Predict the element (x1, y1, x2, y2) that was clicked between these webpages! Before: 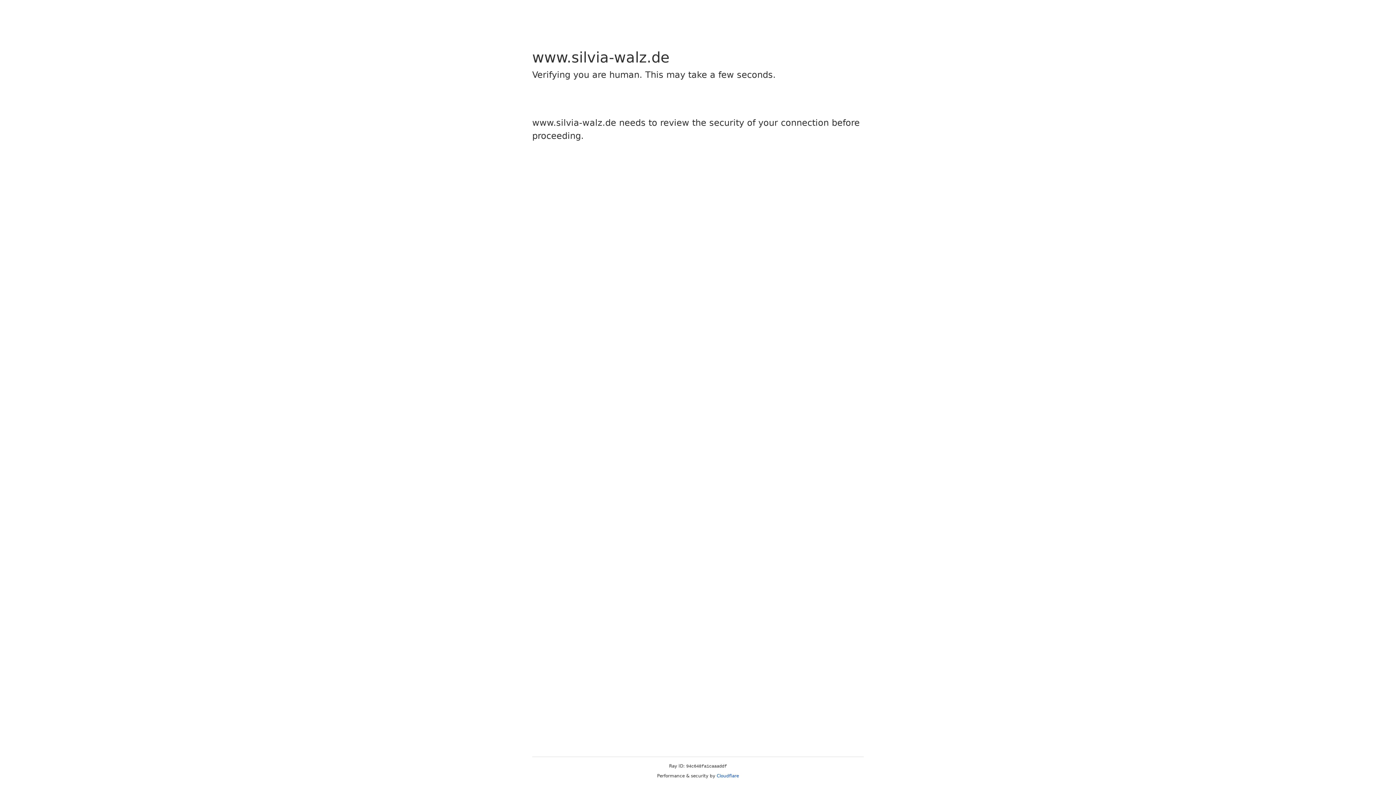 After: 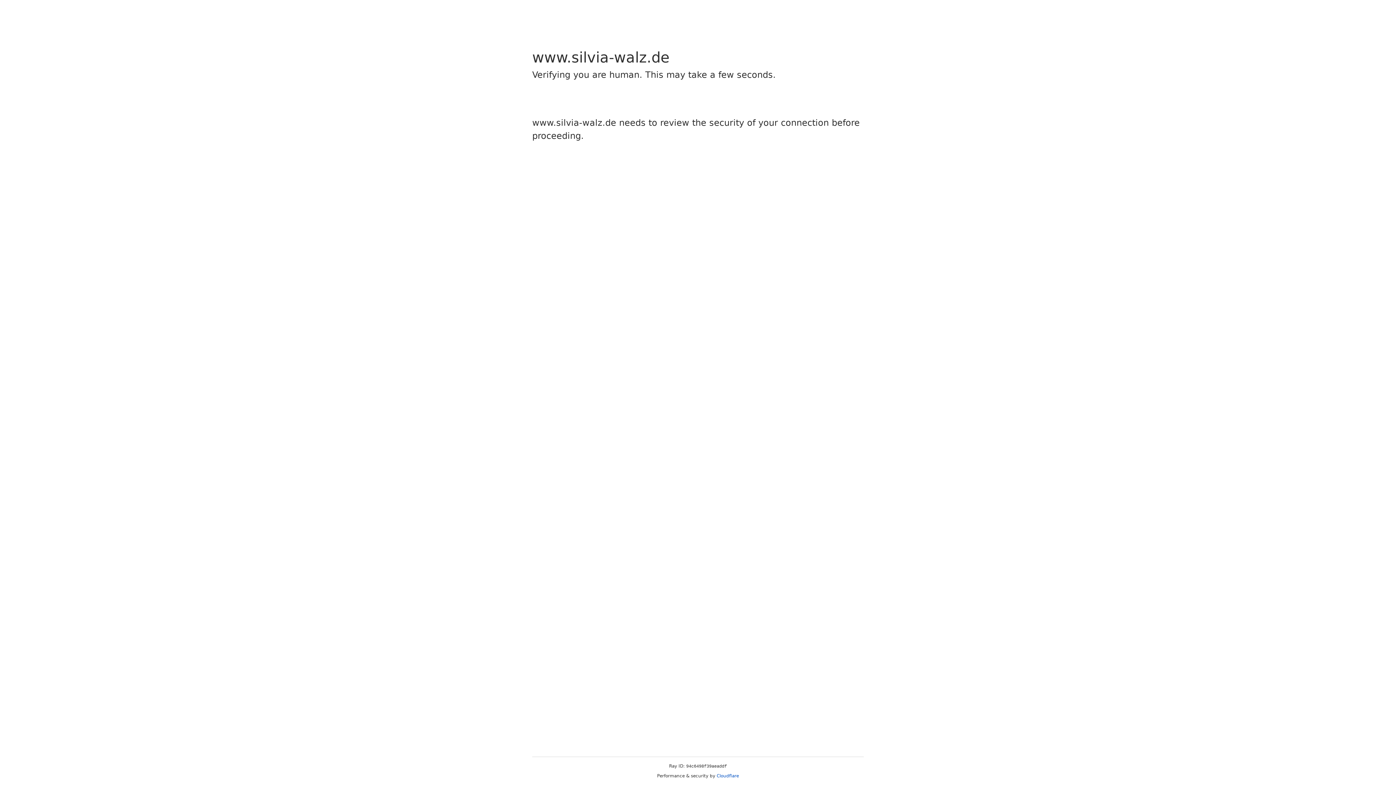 Action: bbox: (716, 773, 739, 778) label: Cloudflare